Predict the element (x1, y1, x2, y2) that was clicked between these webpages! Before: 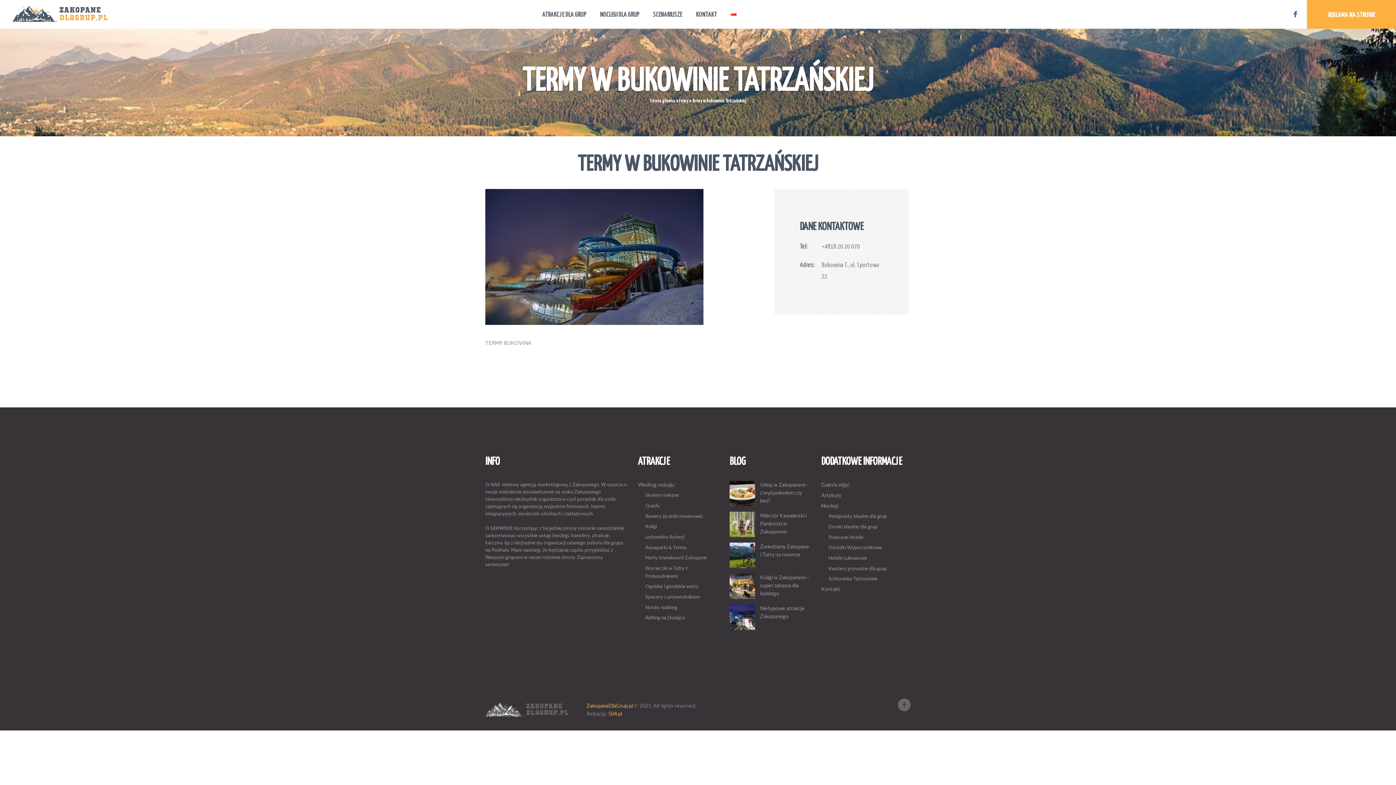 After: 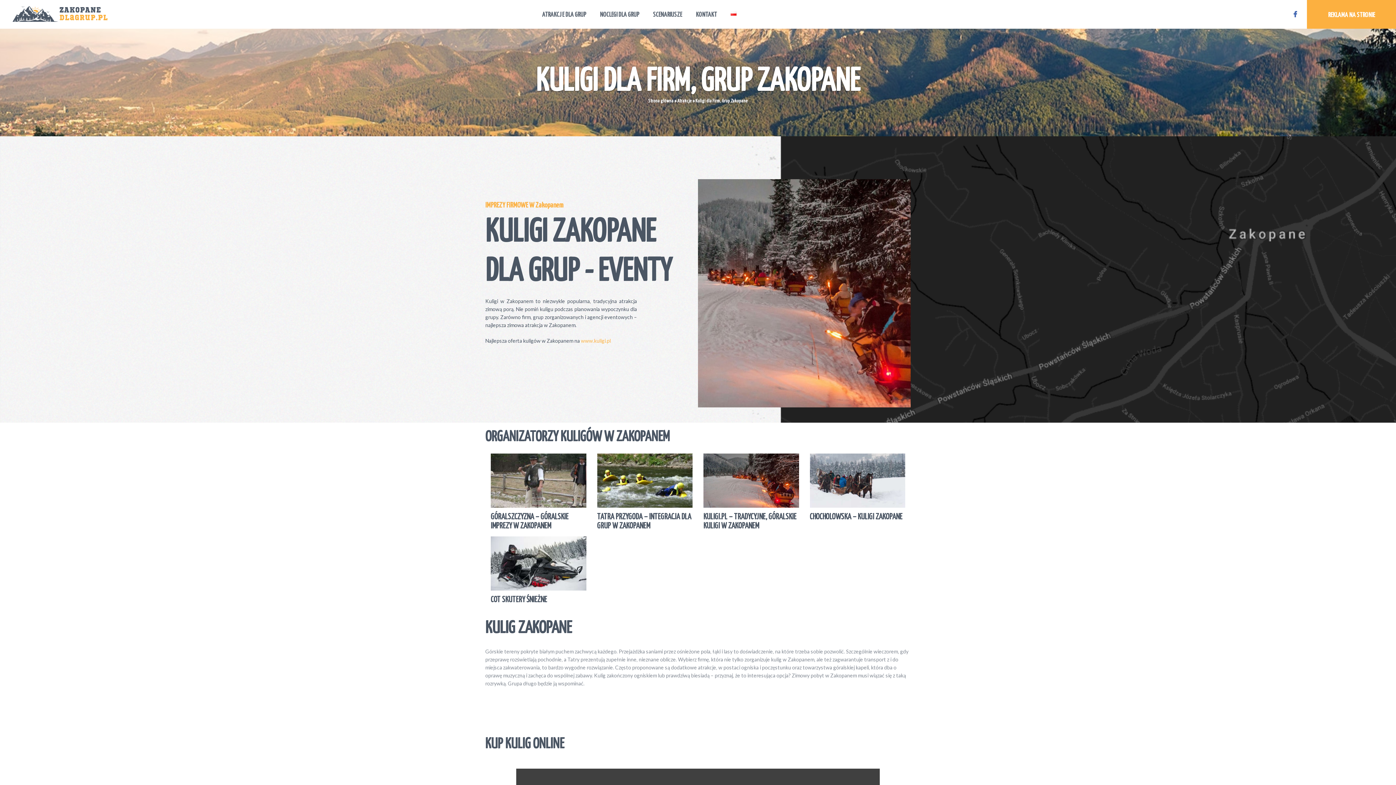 Action: bbox: (645, 523, 657, 529) label: Kuligi